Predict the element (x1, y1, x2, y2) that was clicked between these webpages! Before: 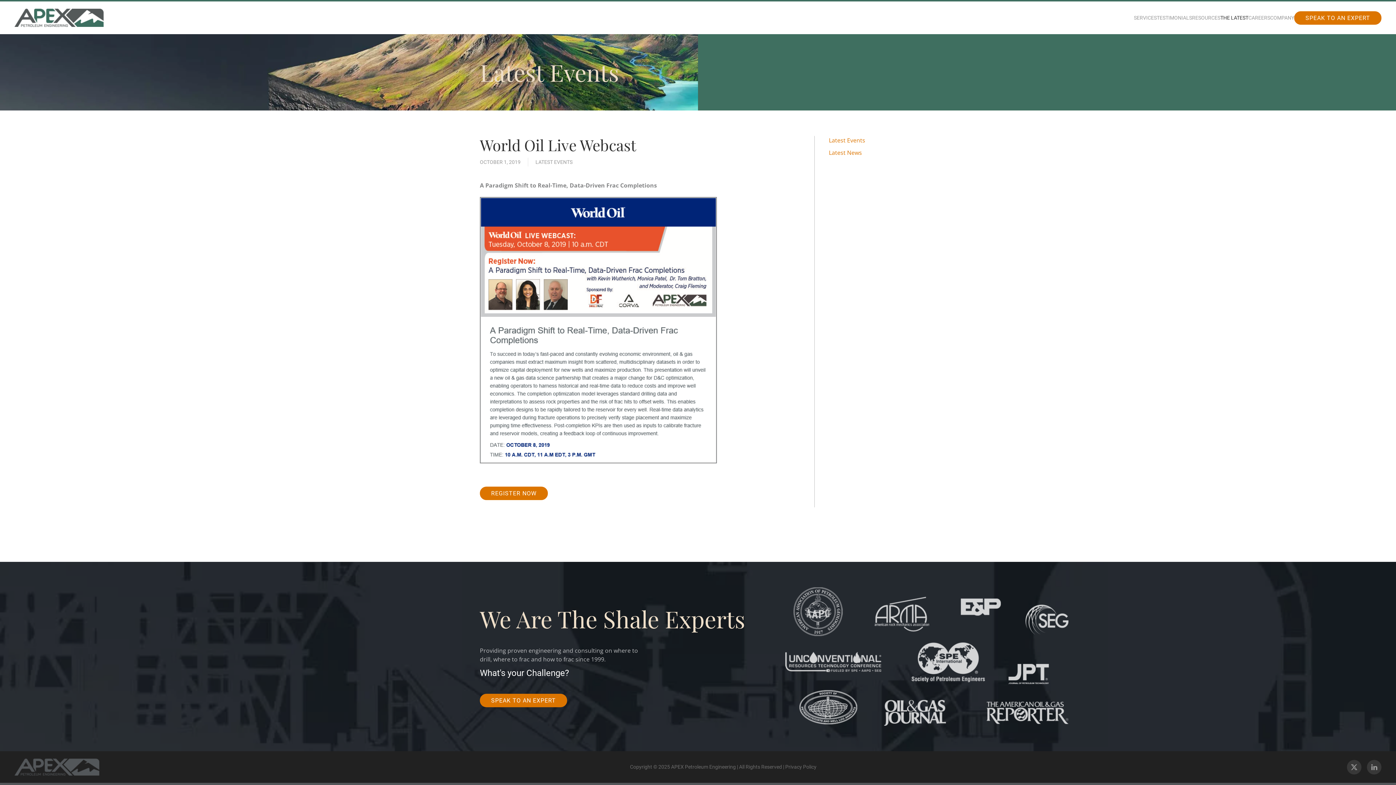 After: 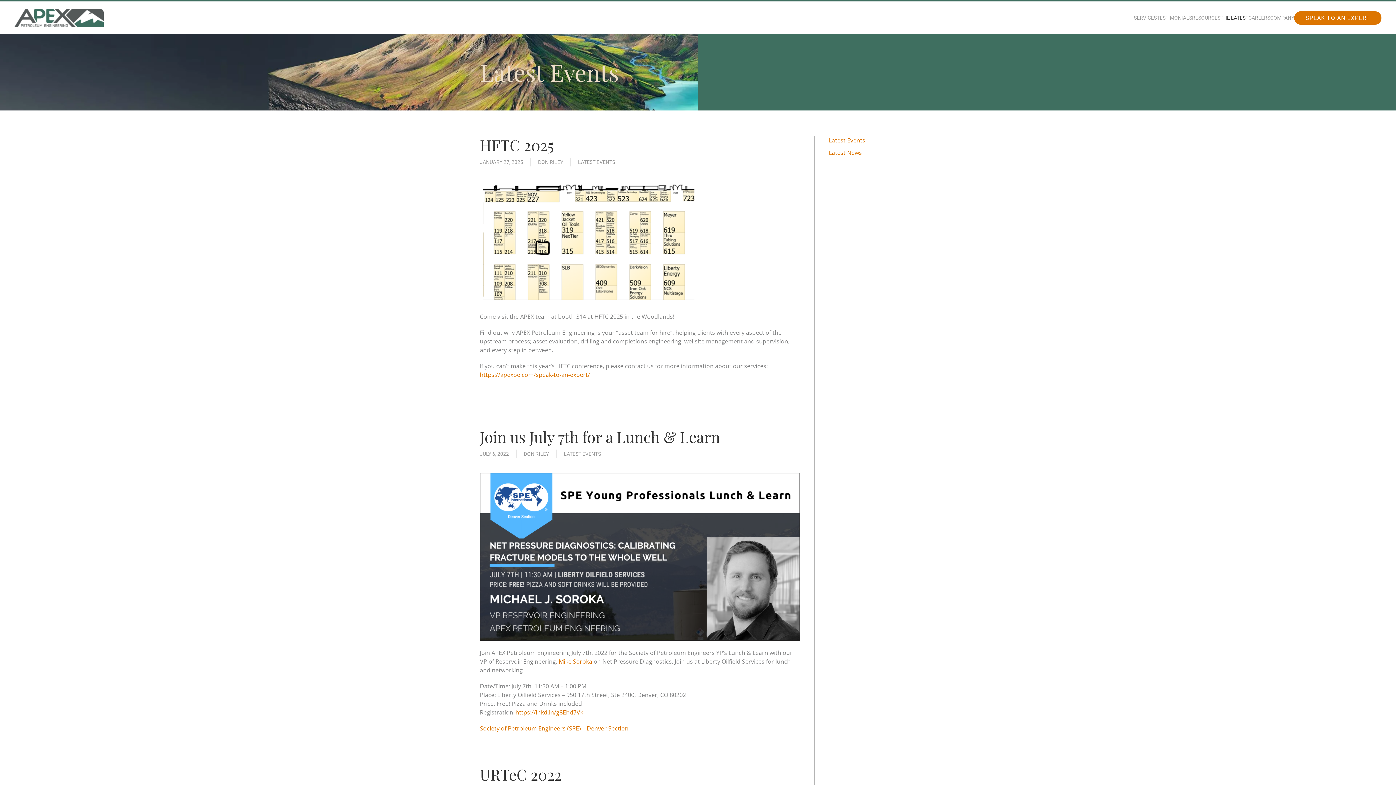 Action: label: LATEST EVENTS bbox: (535, 158, 572, 166)